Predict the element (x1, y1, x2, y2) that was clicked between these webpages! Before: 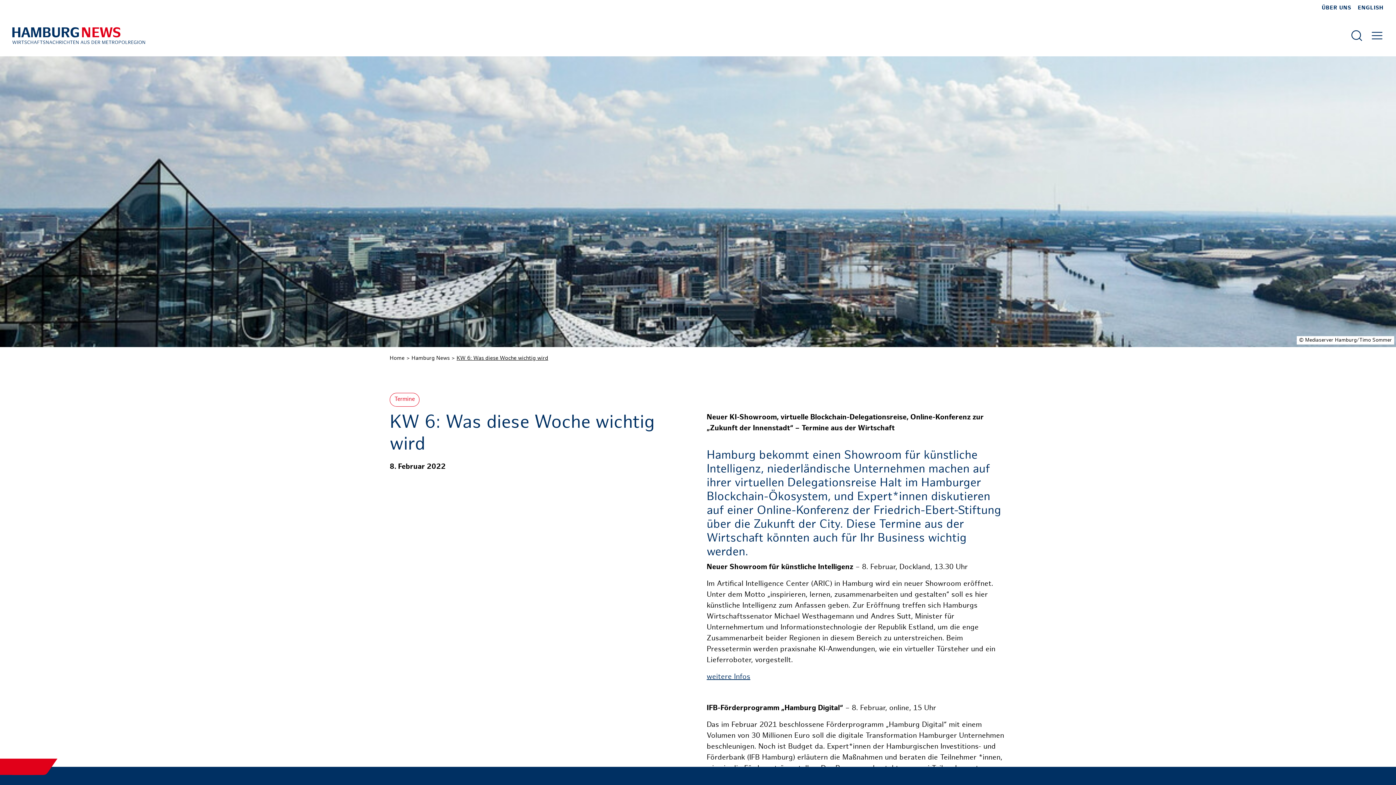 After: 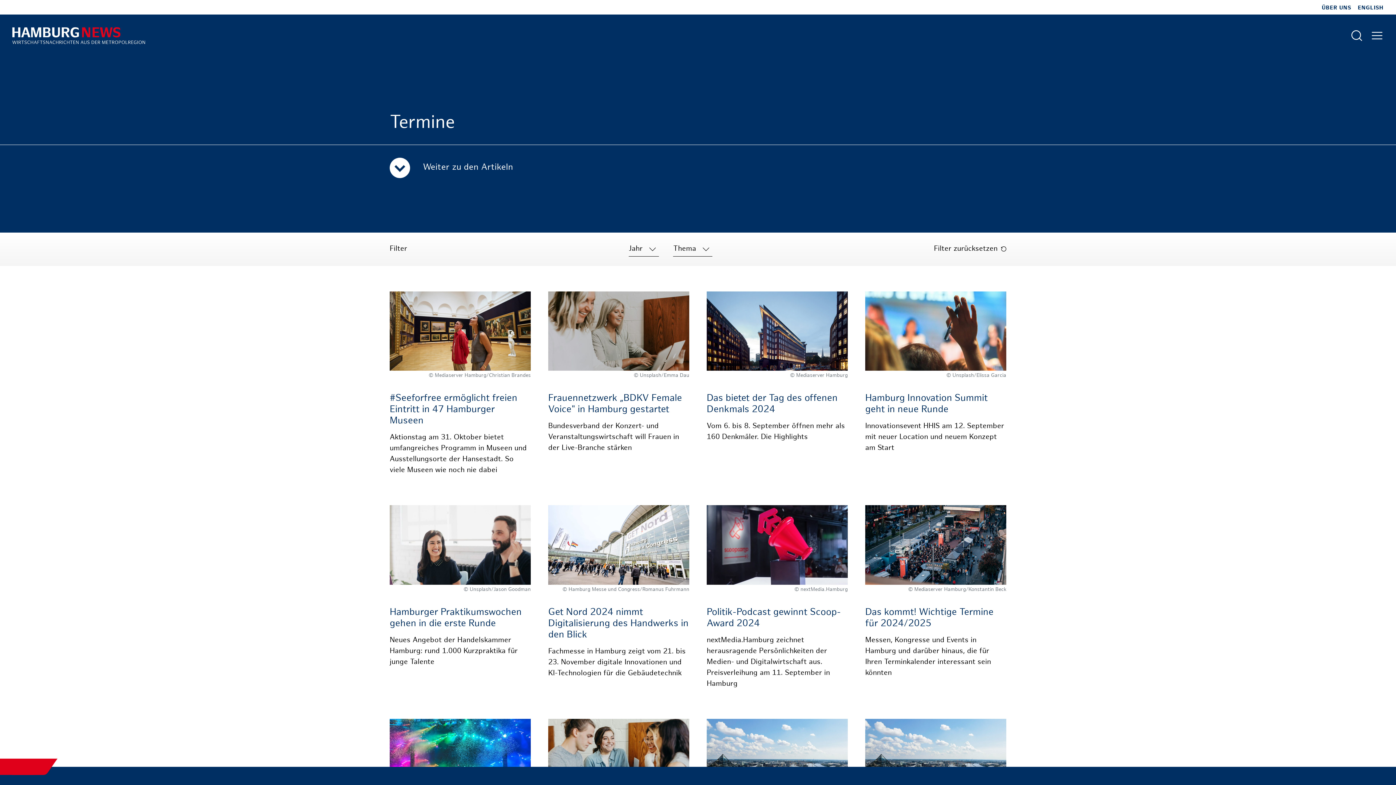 Action: label: Termine bbox: (389, 393, 419, 406)